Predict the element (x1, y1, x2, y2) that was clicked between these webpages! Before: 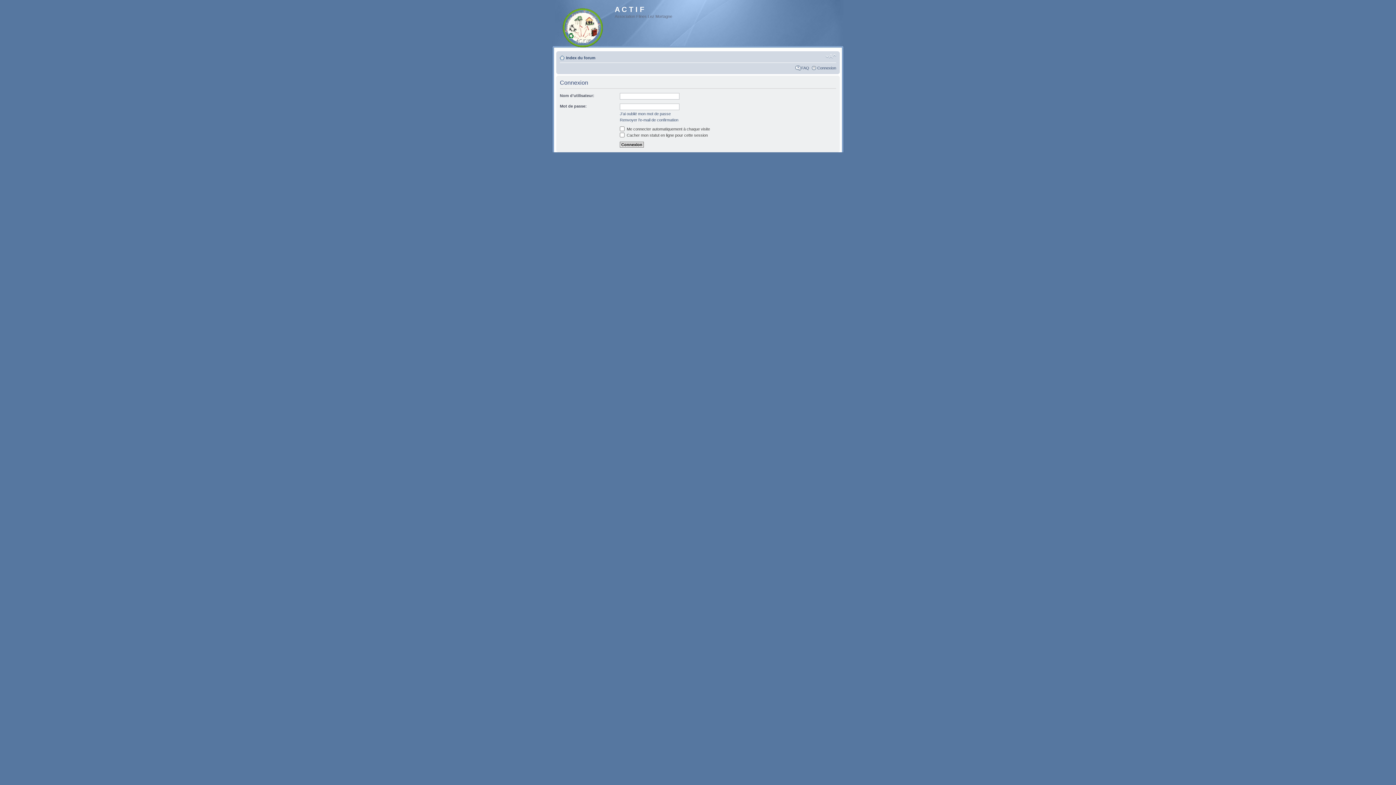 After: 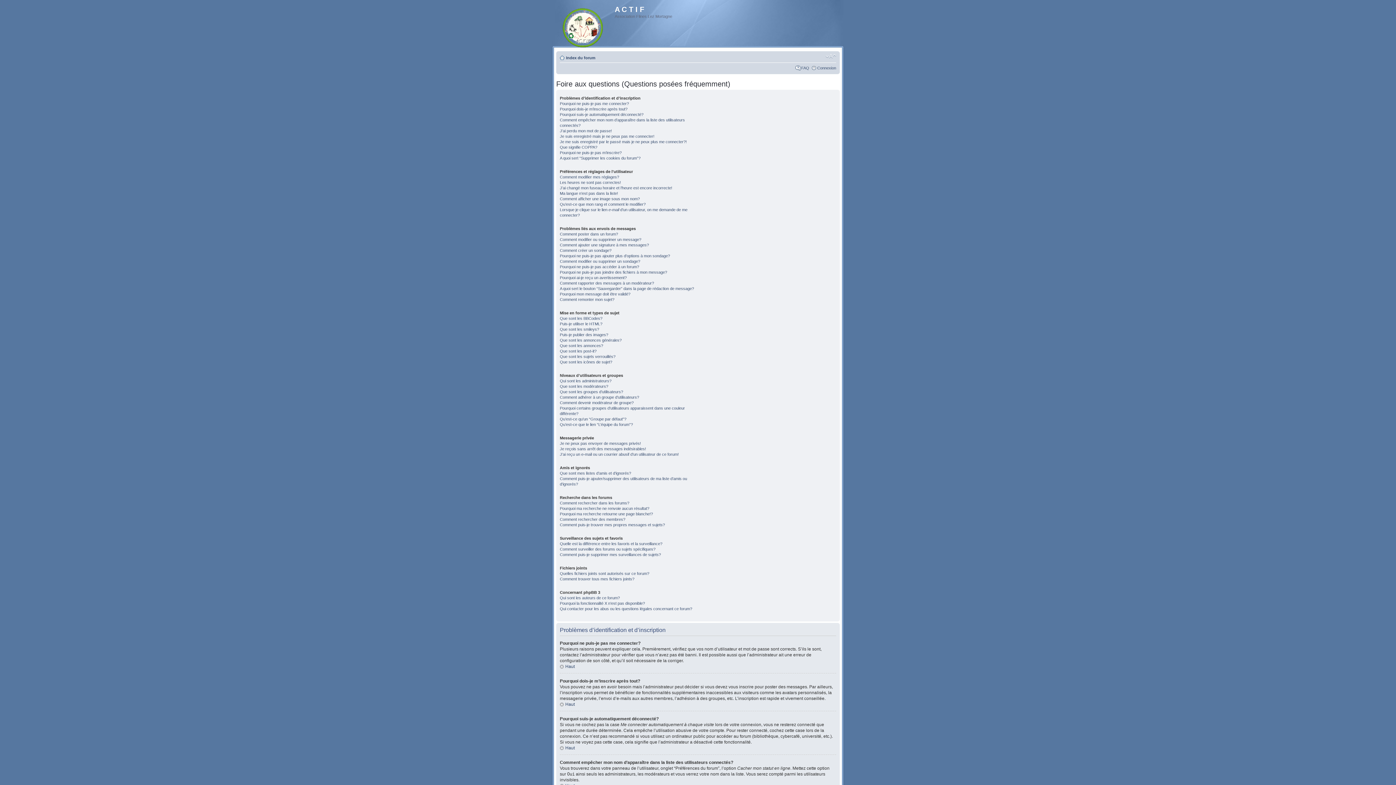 Action: bbox: (801, 65, 809, 70) label: FAQ